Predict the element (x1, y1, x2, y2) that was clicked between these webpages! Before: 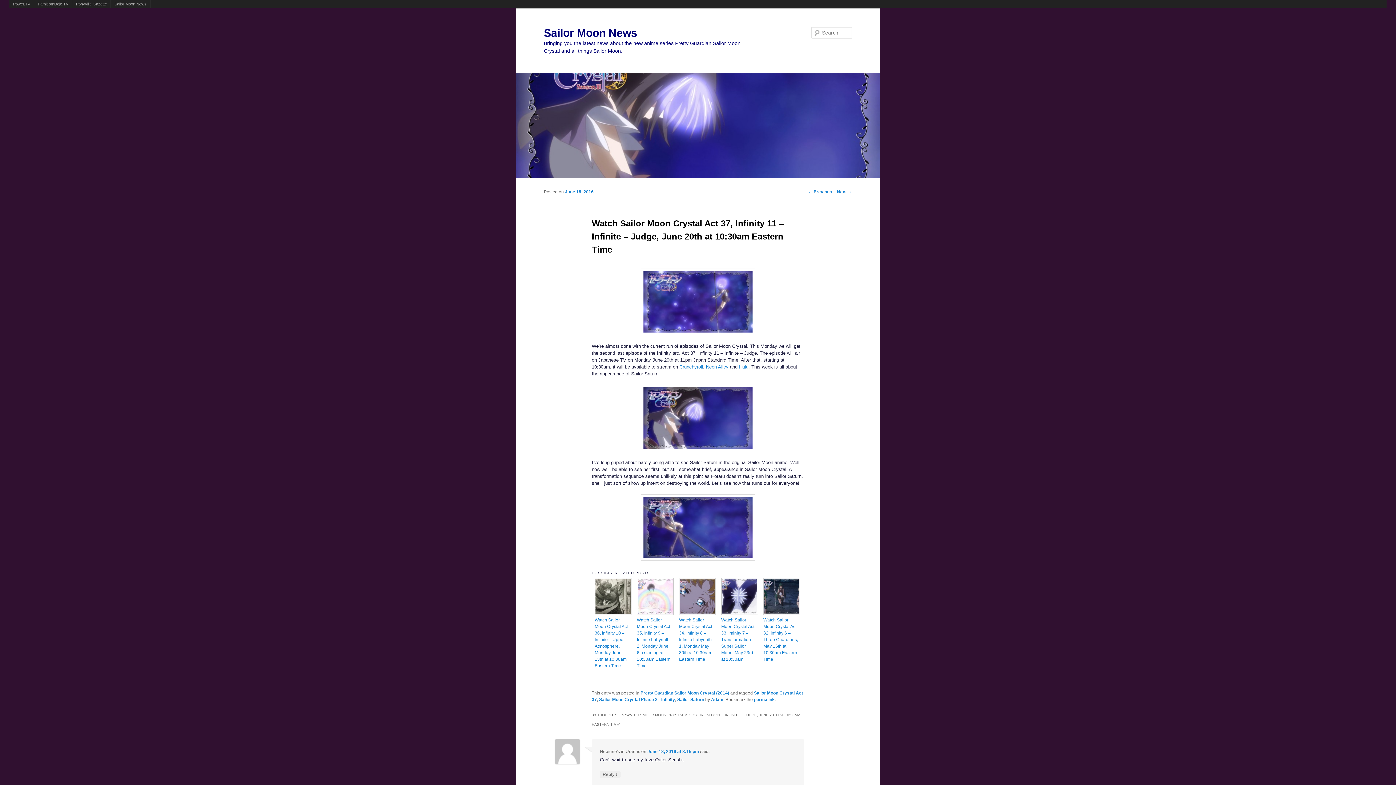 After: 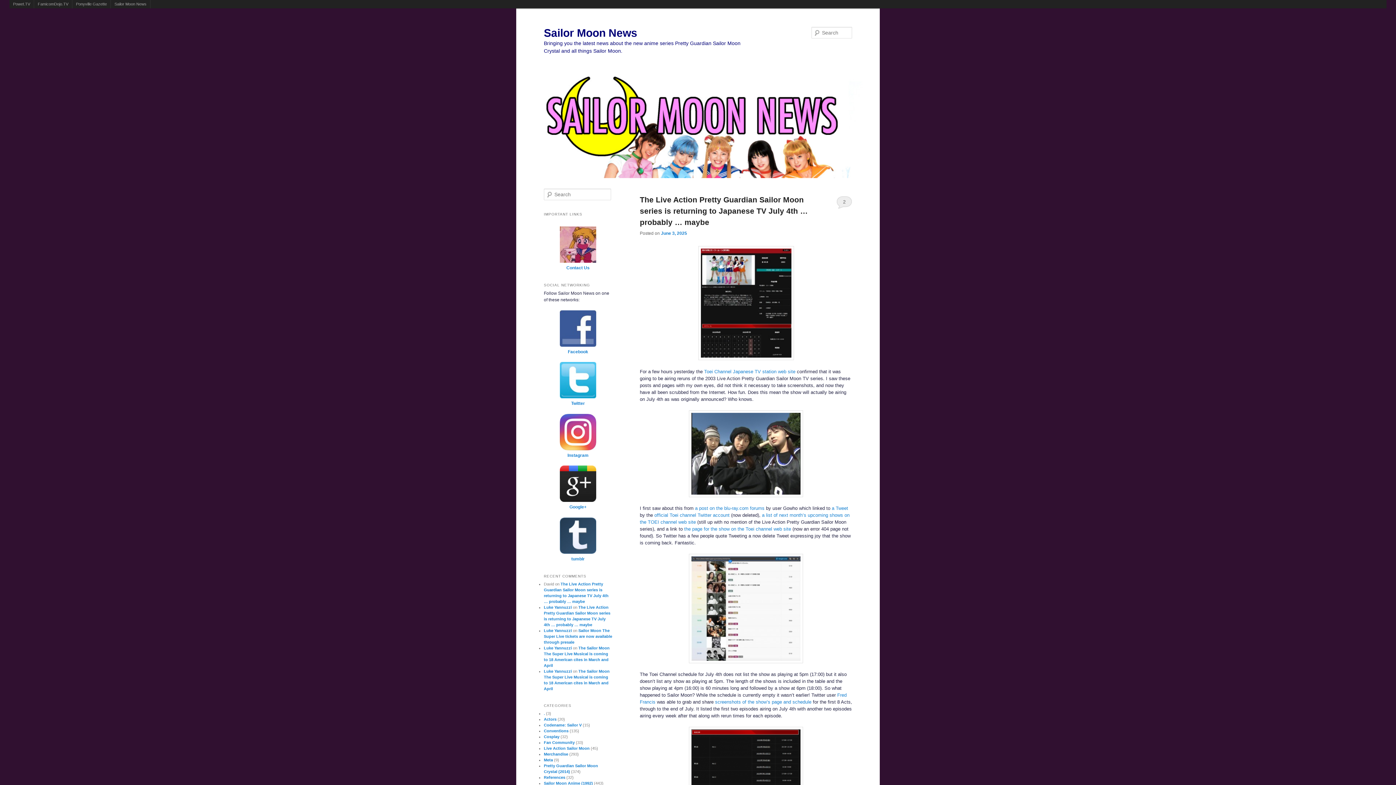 Action: label: Sailor Moon News bbox: (110, 0, 150, 8)